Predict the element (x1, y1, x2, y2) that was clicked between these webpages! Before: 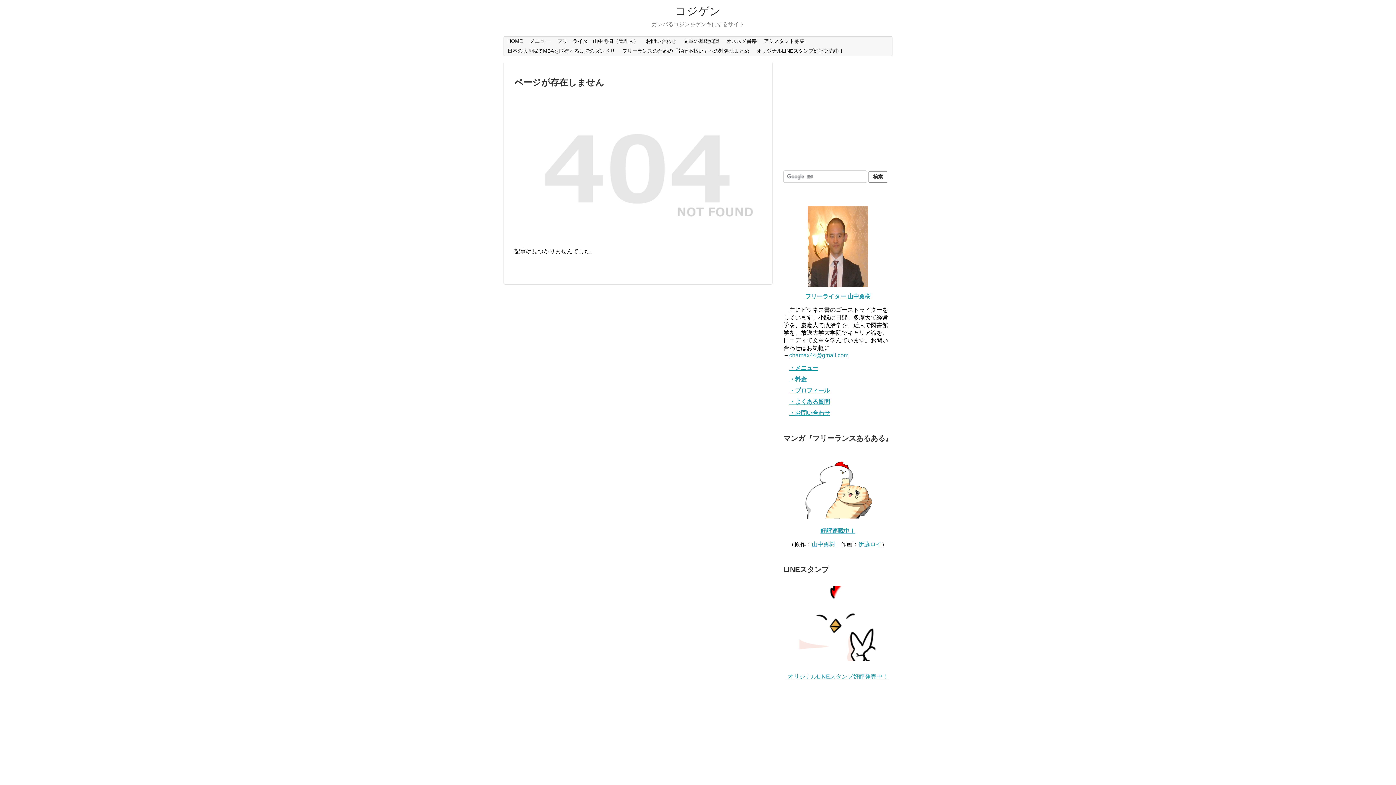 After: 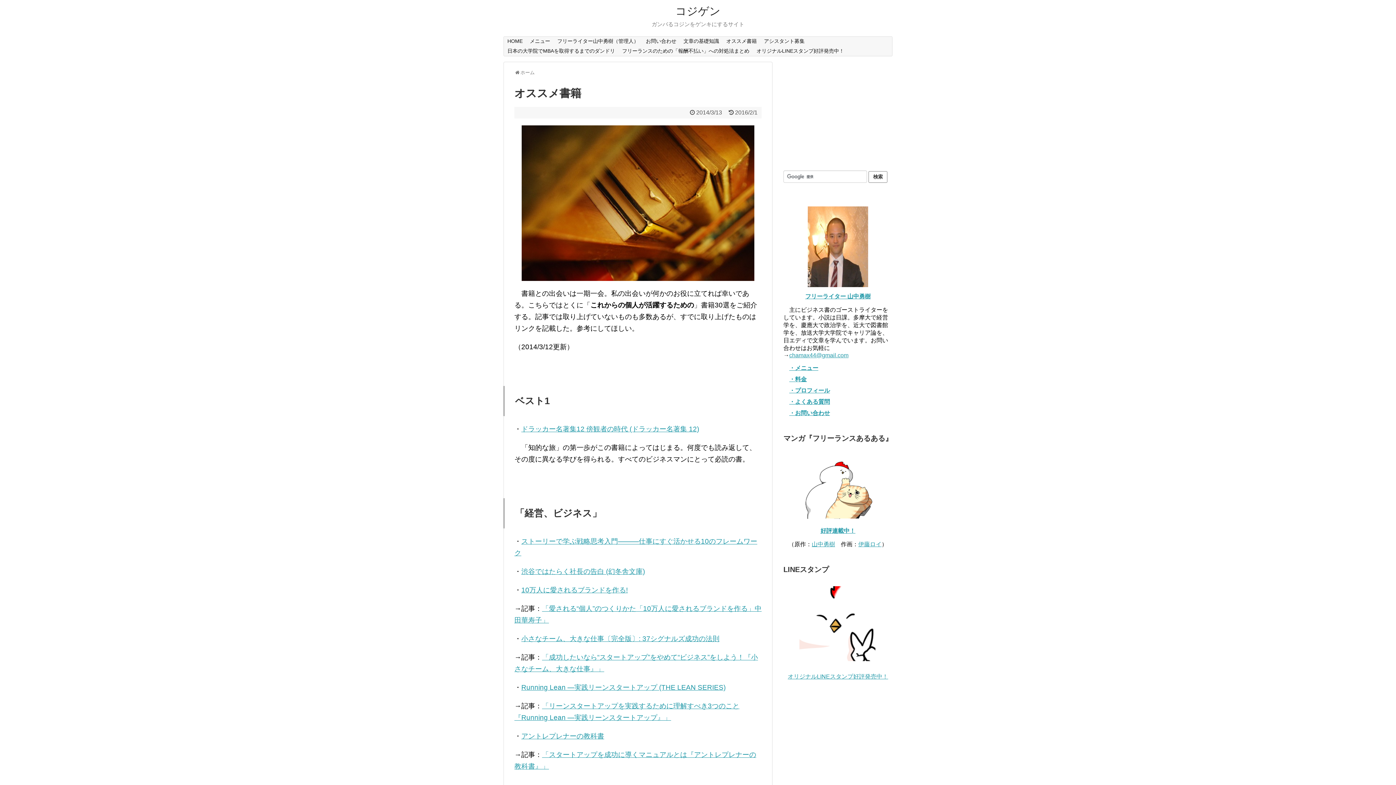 Action: bbox: (722, 36, 760, 46) label: オススメ書籍